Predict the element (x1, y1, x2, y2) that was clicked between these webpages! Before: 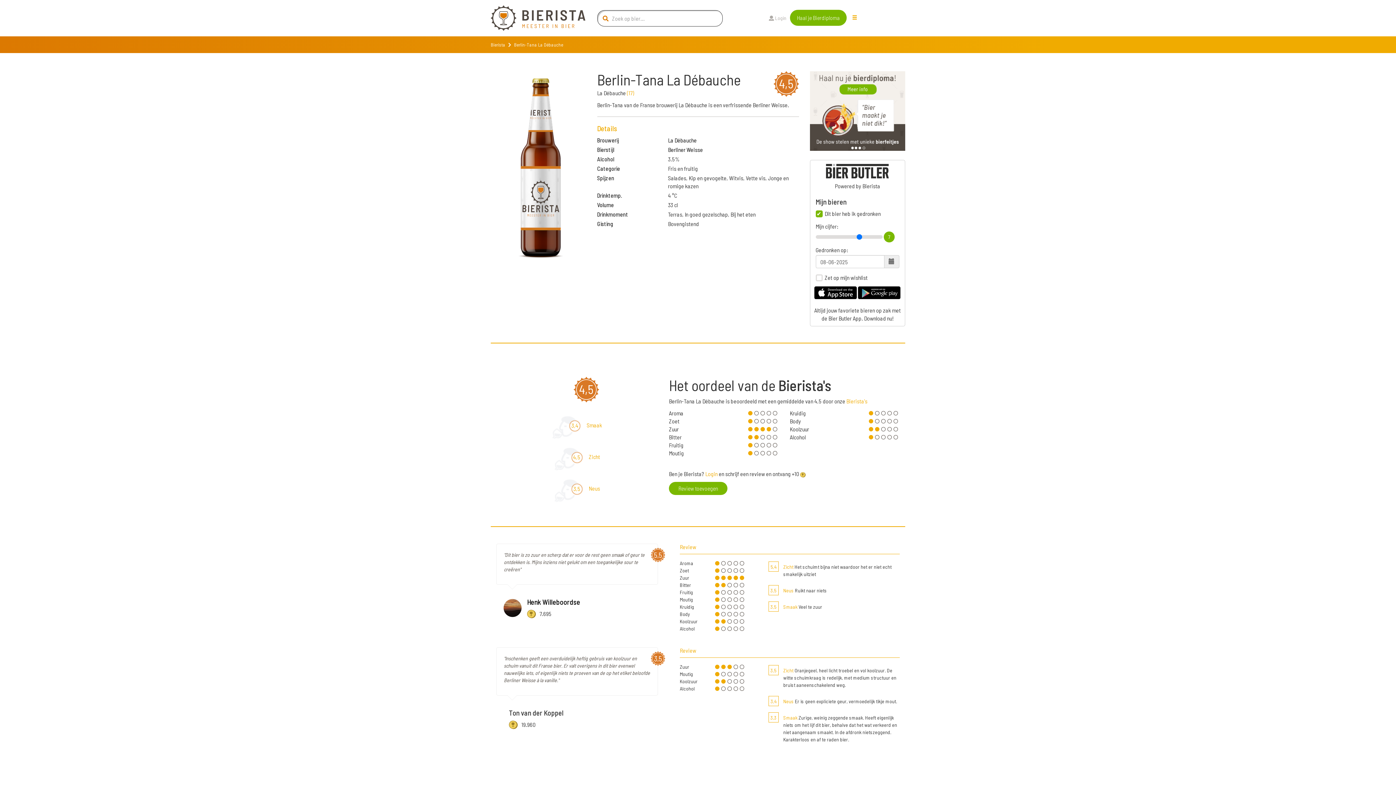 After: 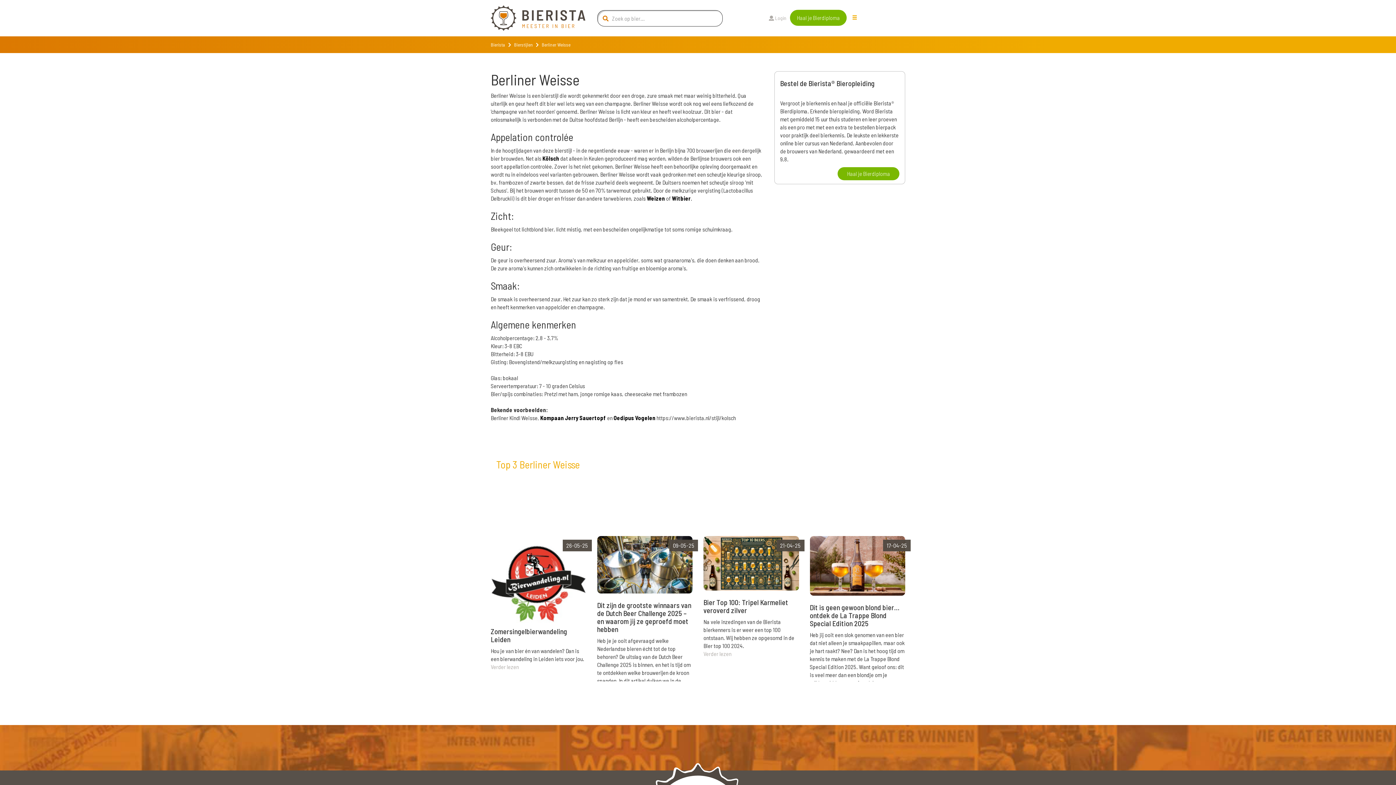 Action: bbox: (668, 146, 703, 153) label: Berliner Weisse